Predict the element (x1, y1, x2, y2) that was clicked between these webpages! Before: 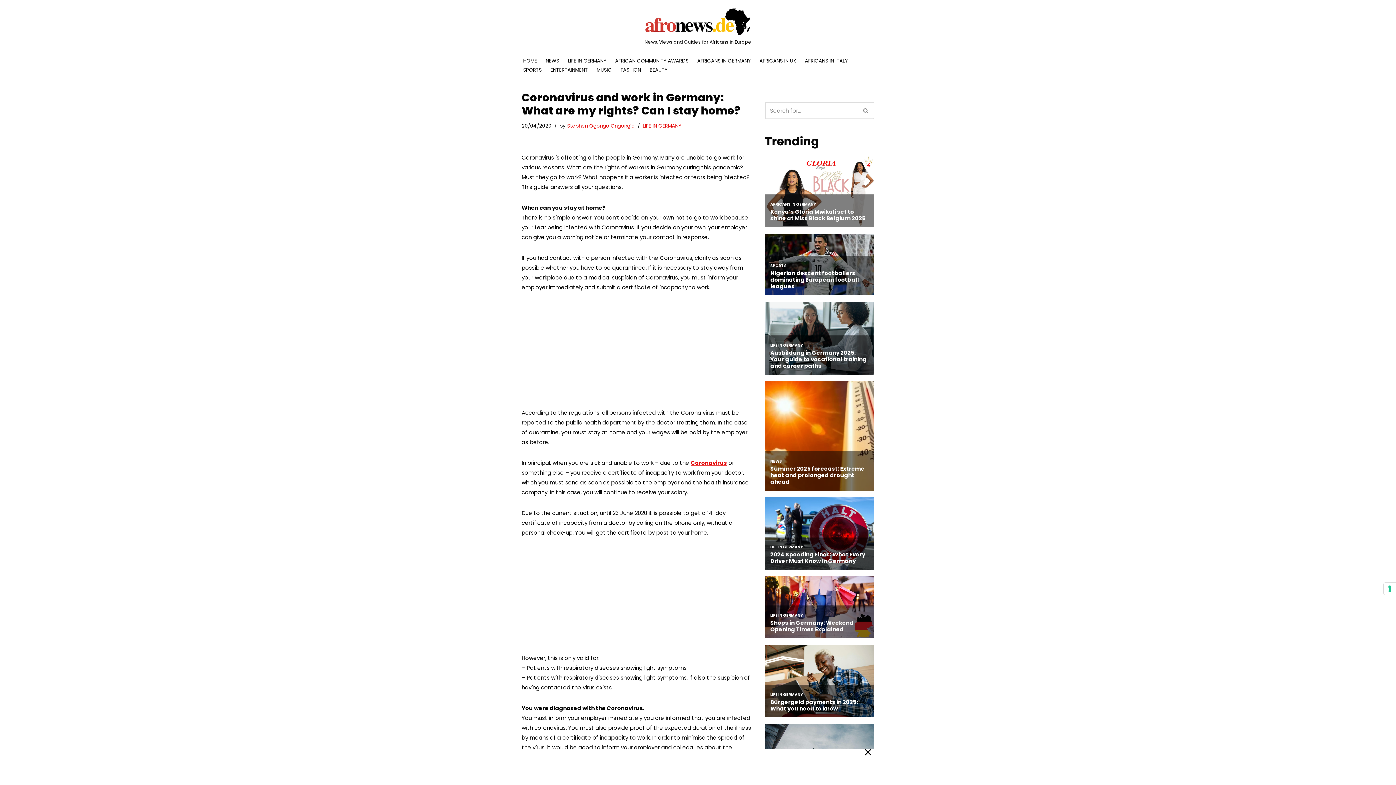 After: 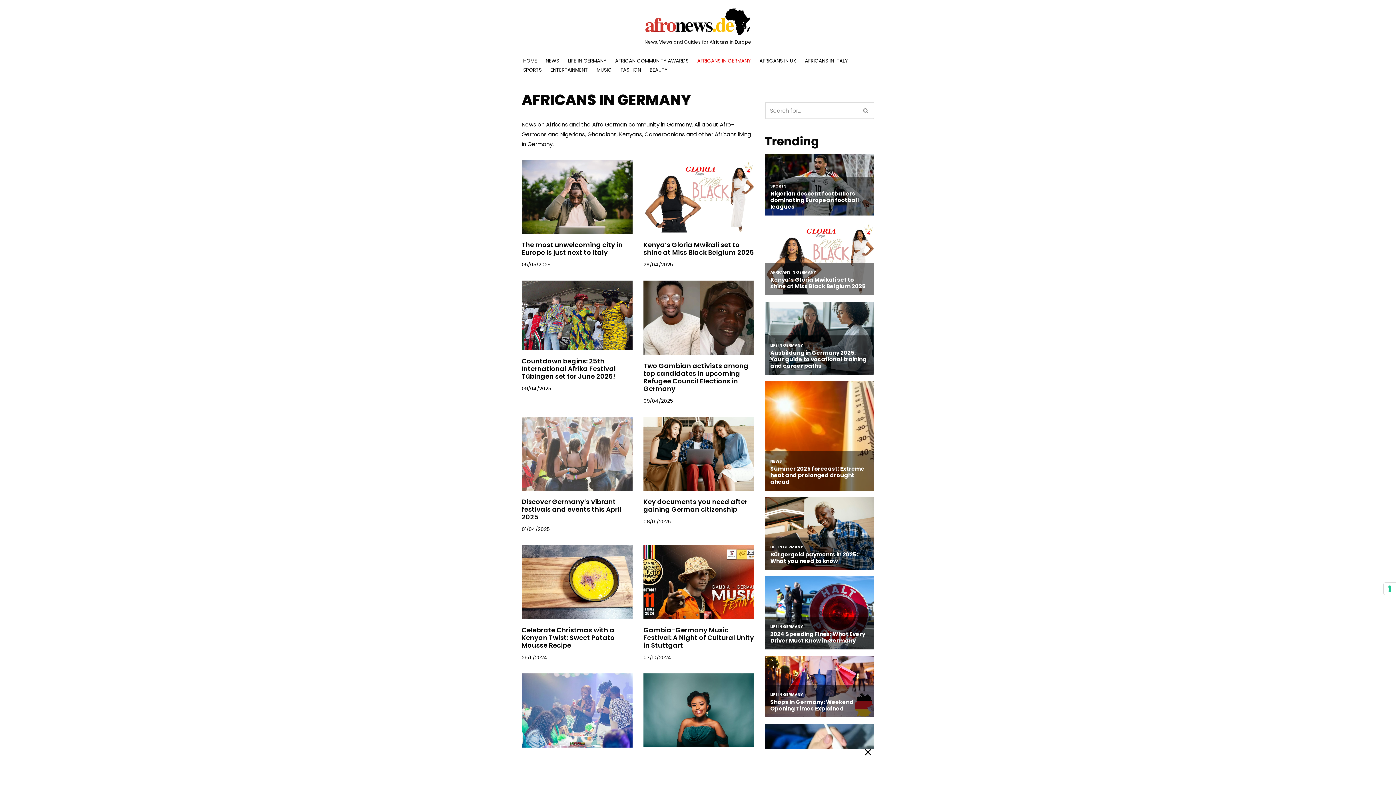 Action: bbox: (697, 56, 750, 65) label: AFRICANS IN GERMANY